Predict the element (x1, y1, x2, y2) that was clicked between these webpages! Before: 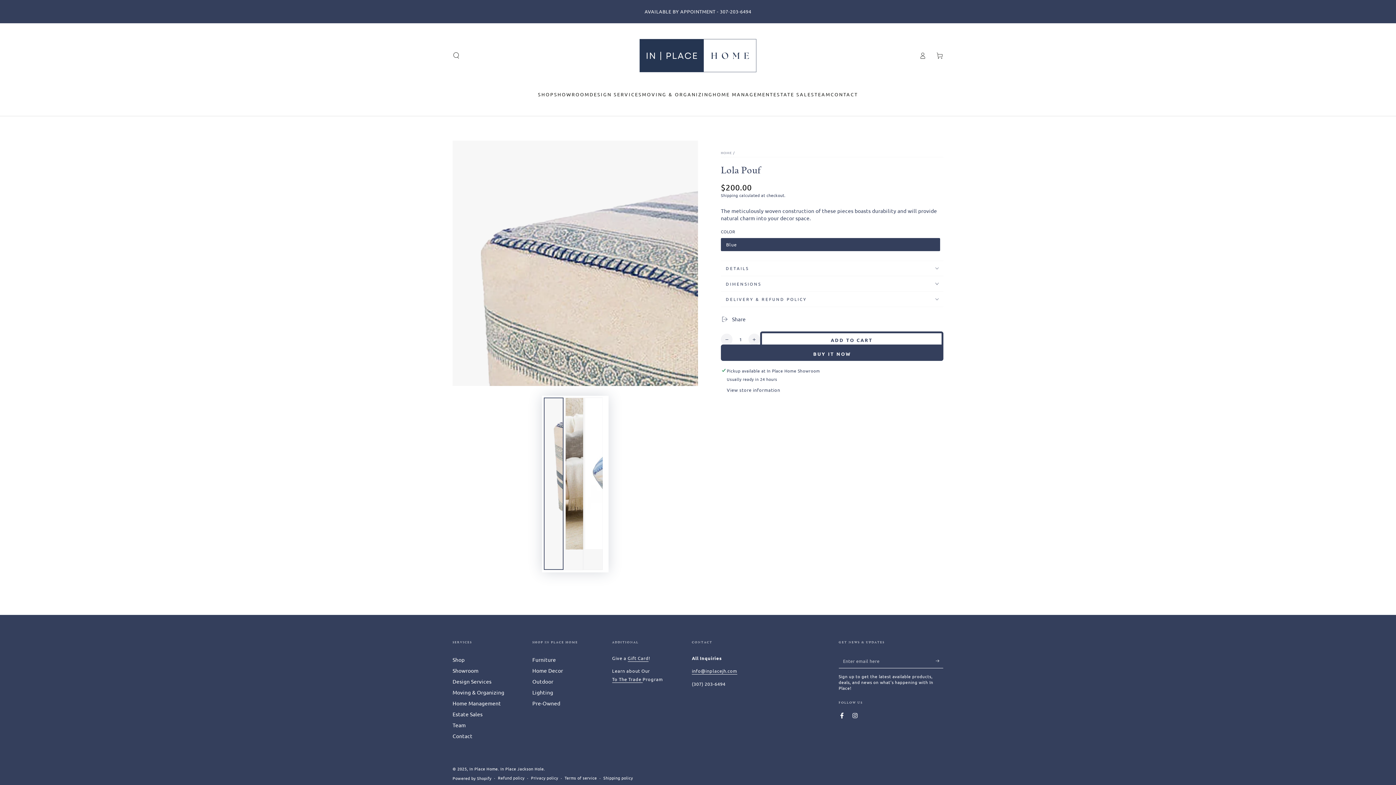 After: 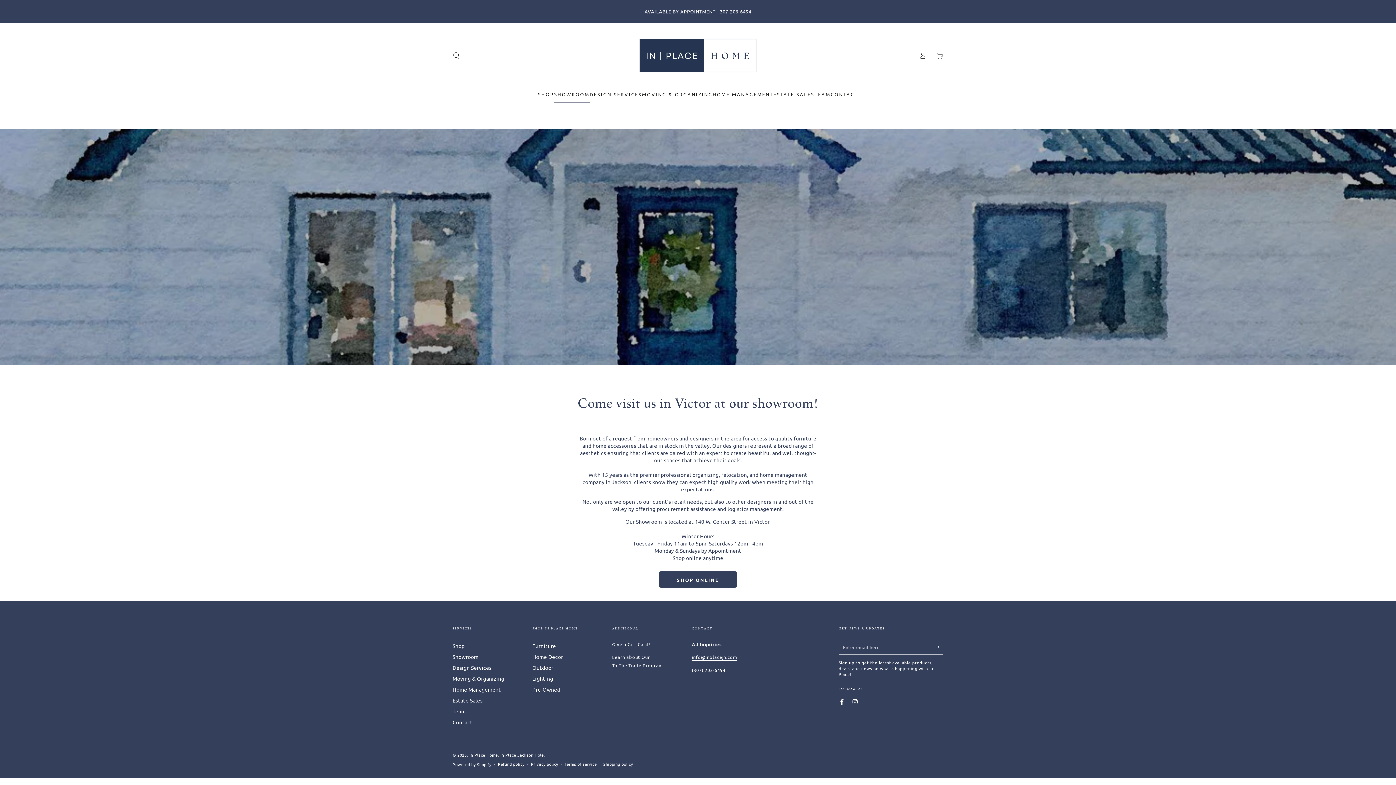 Action: label: AVAILABLE BY APPOINTMENT - 307-203-6494 bbox: (644, 8, 751, 14)